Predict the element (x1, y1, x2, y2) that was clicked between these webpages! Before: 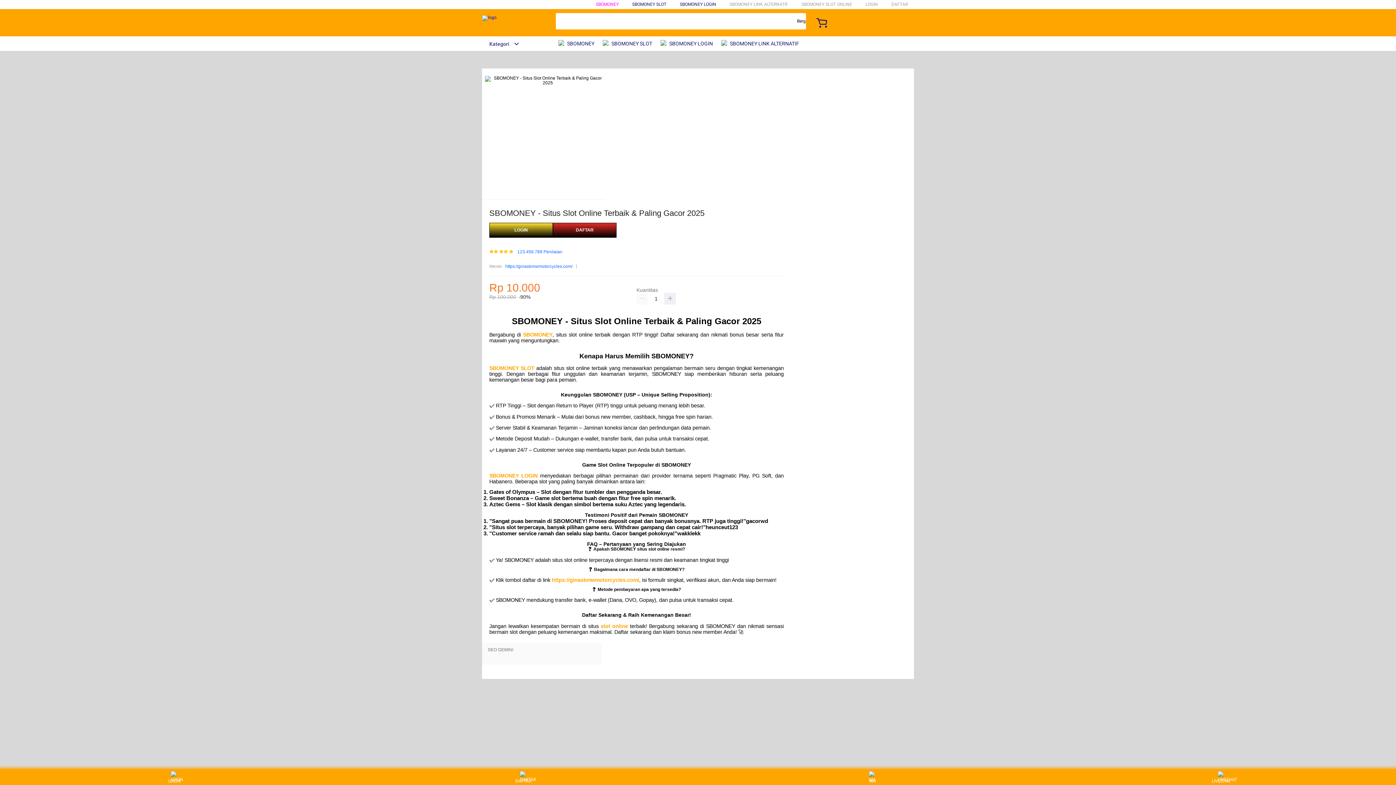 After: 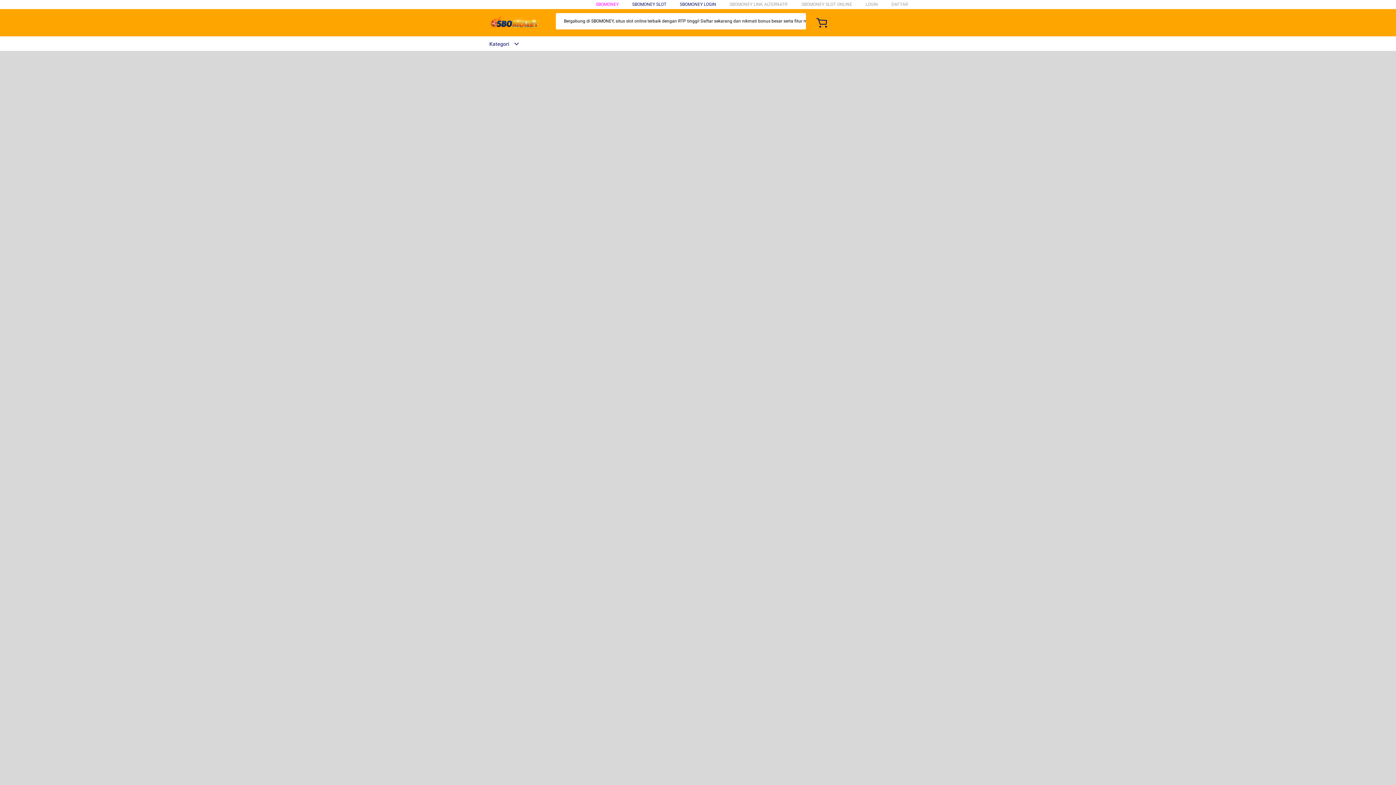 Action: label: https://ginasbmwmotorcycles.com/ bbox: (552, 577, 639, 583)